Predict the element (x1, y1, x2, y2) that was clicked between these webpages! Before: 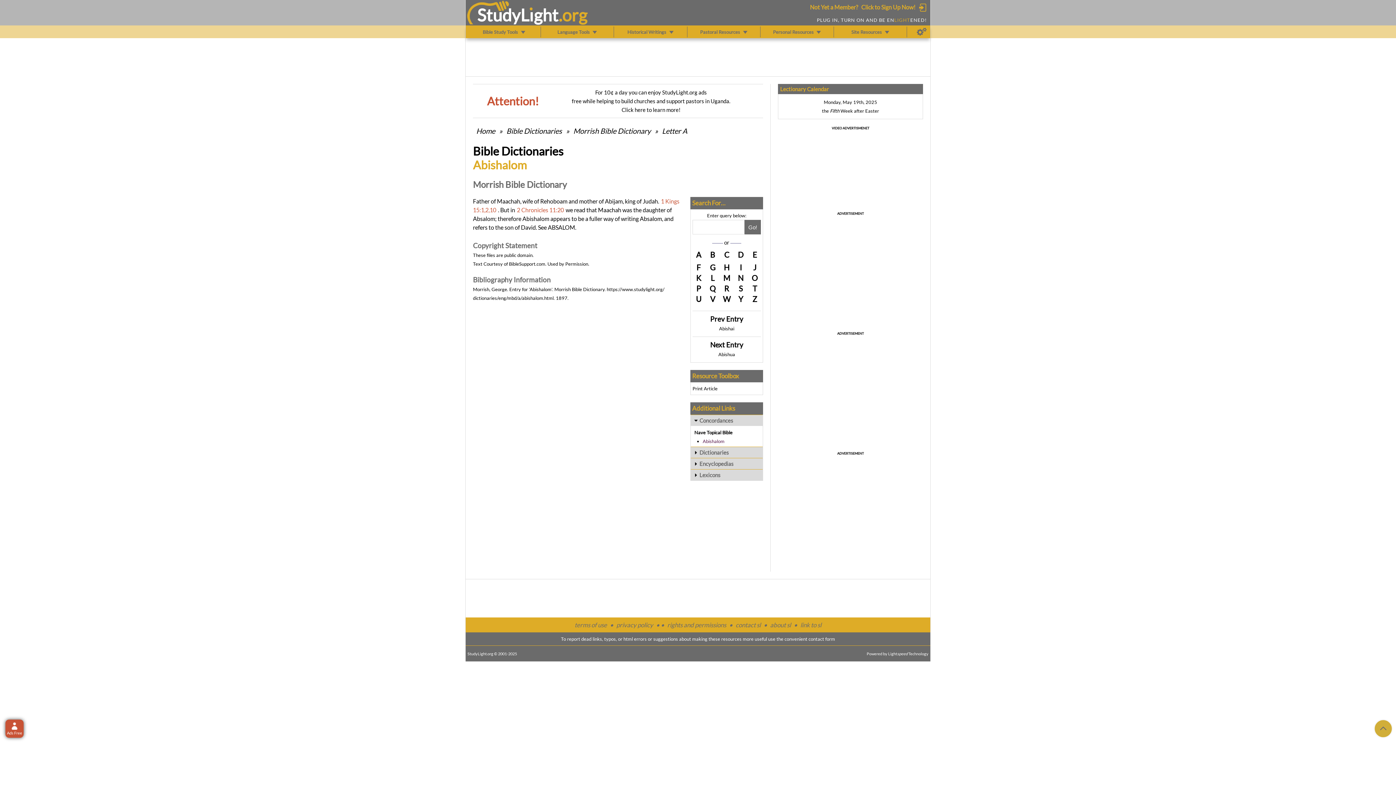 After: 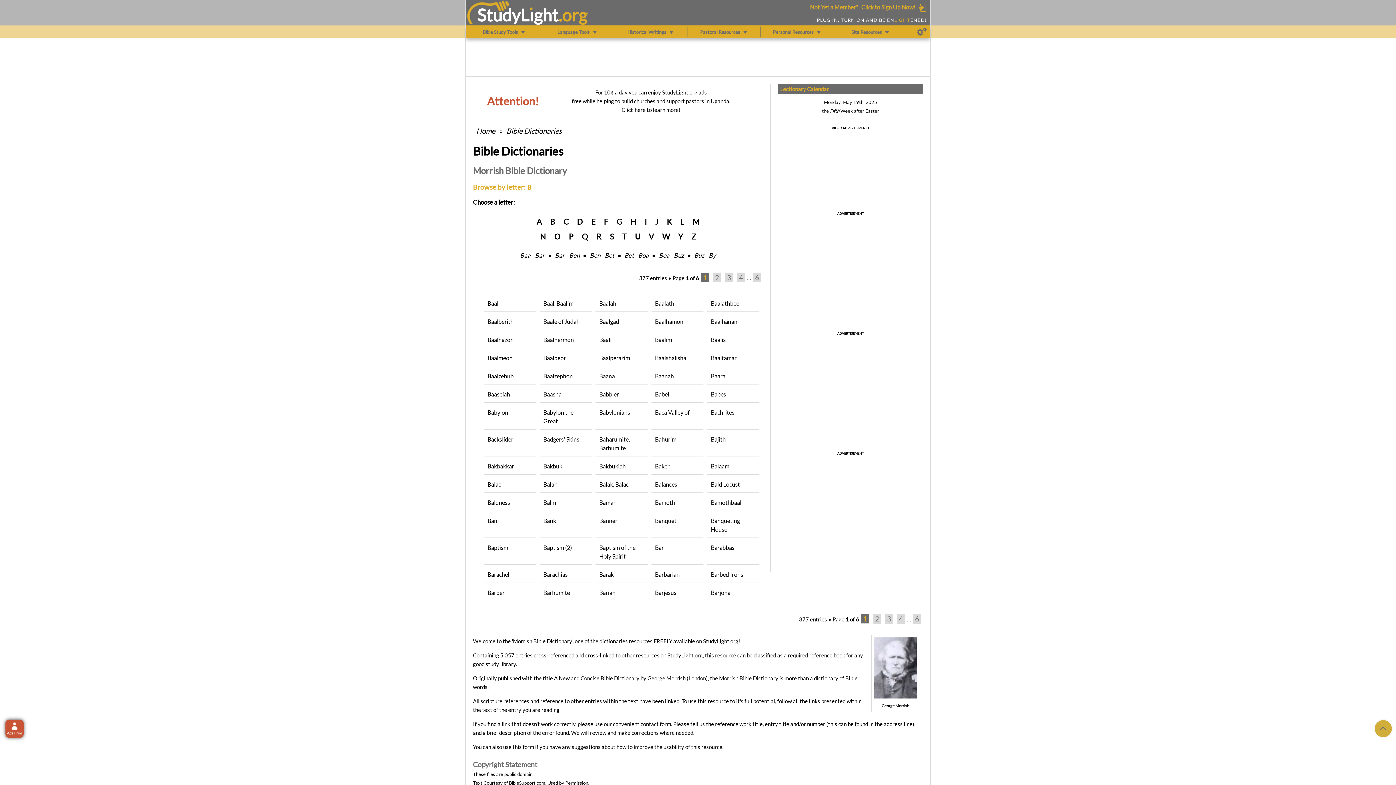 Action: label: B bbox: (706, 250, 718, 261)